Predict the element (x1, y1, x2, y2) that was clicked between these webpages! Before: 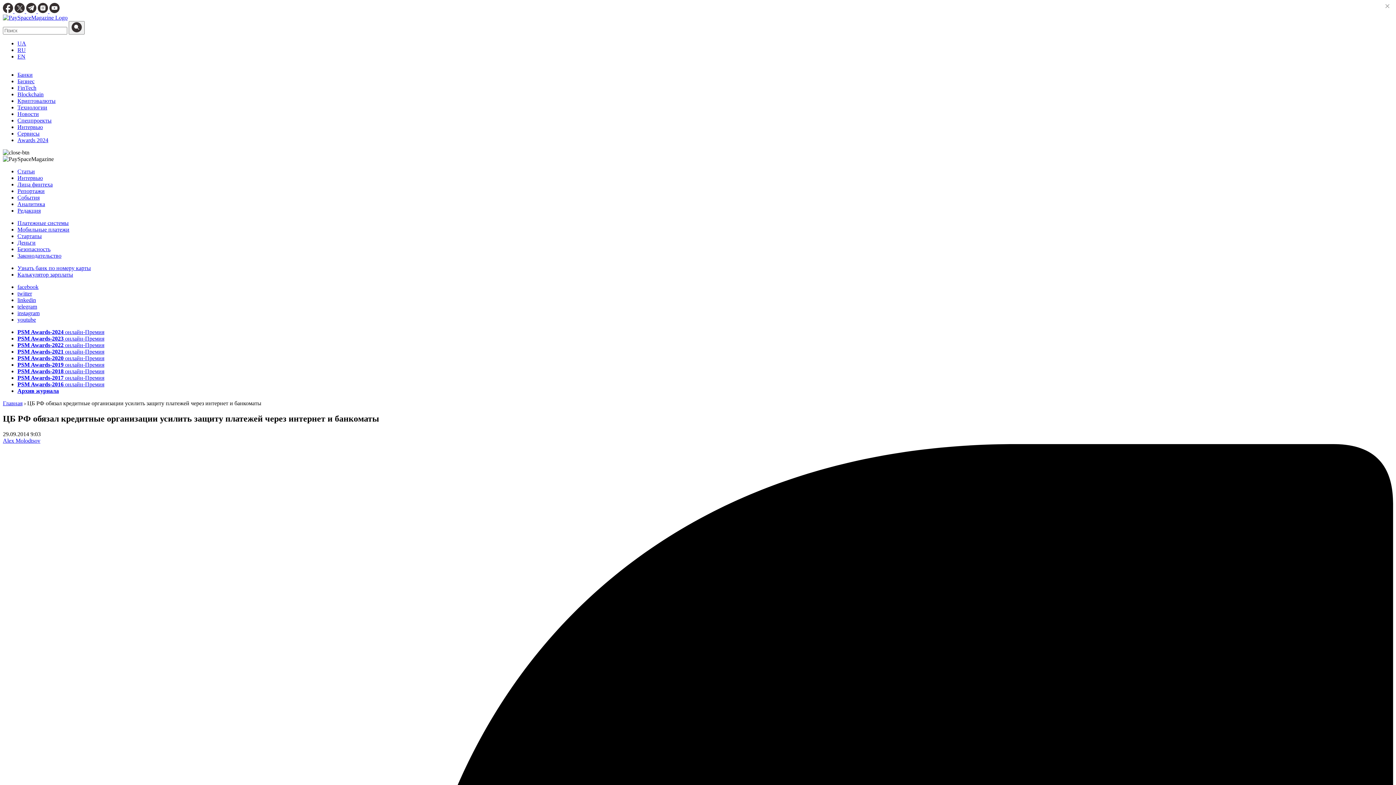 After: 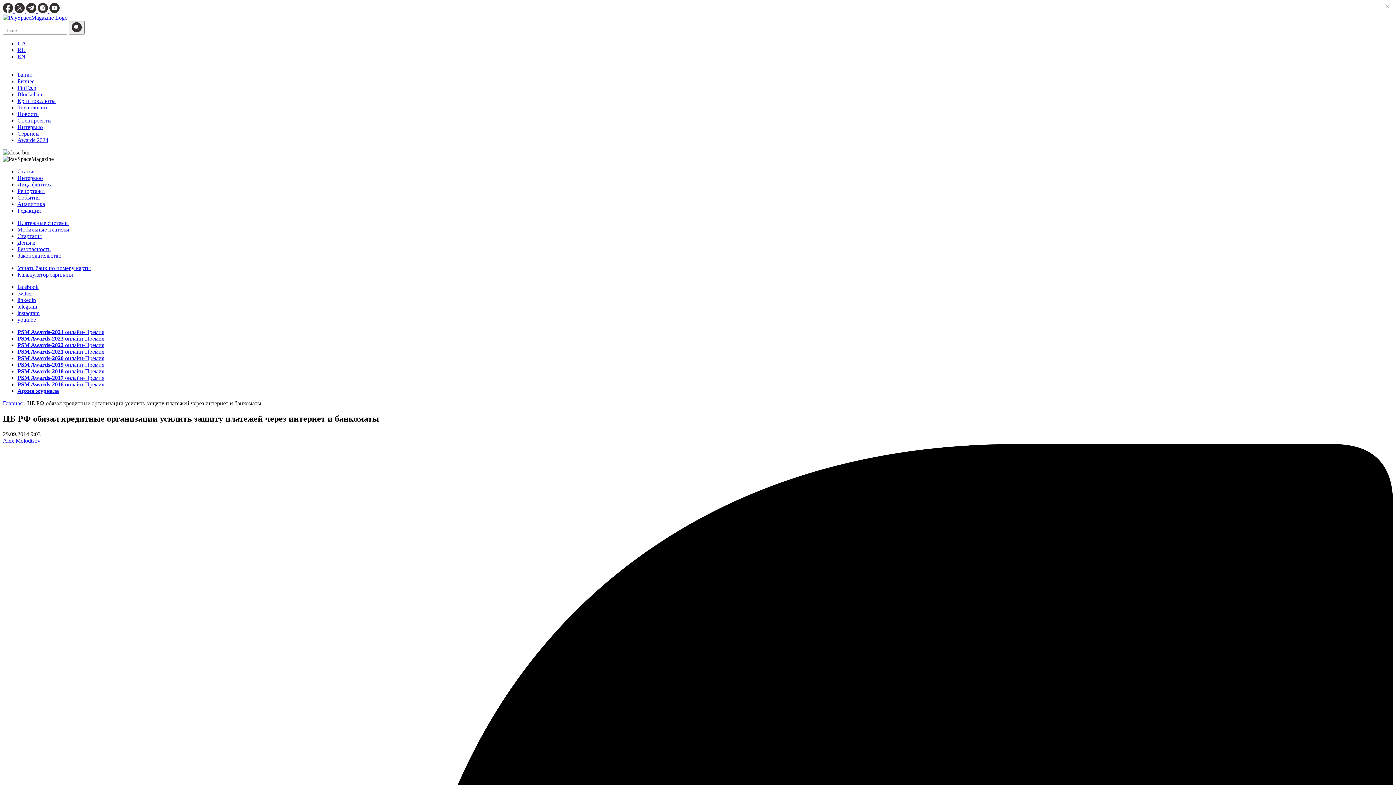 Action: bbox: (26, 8, 37, 14) label:  